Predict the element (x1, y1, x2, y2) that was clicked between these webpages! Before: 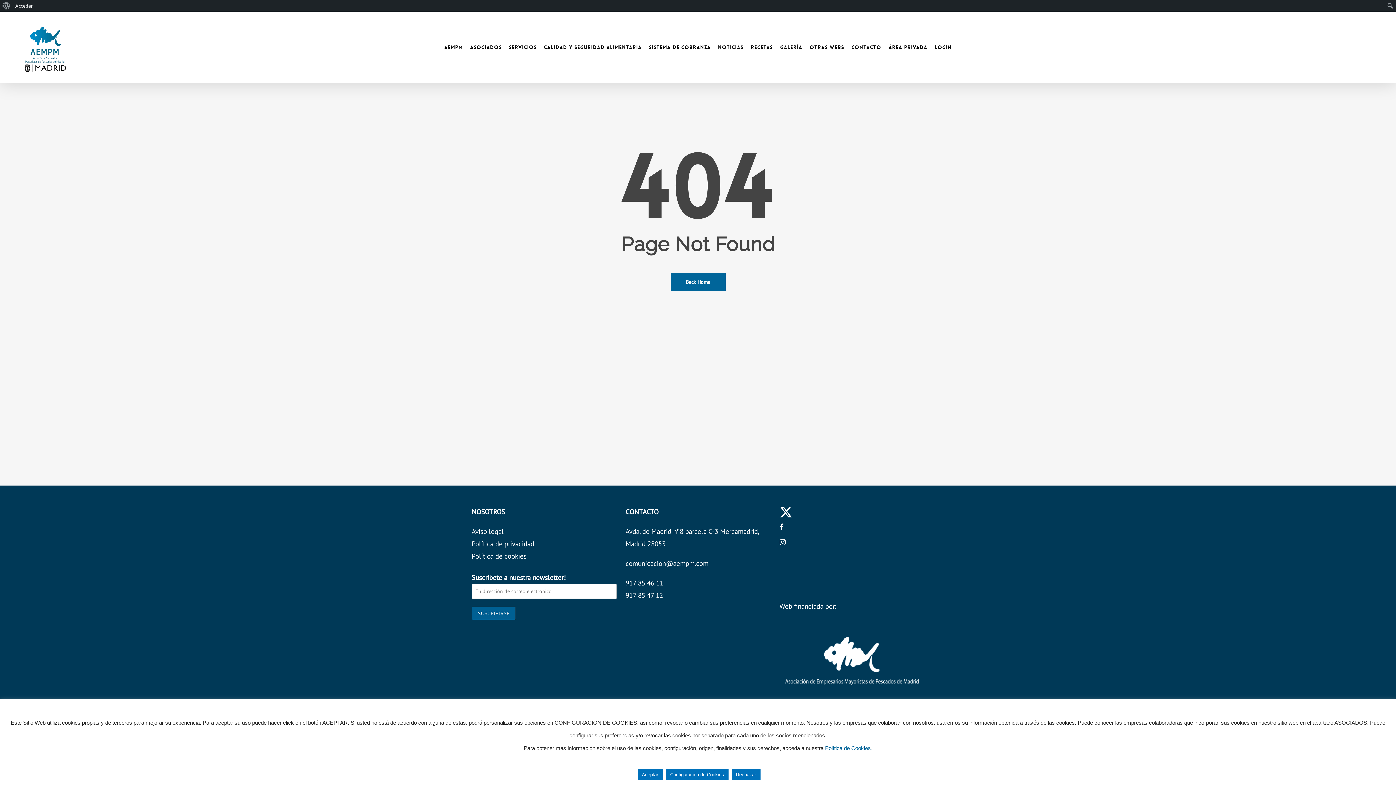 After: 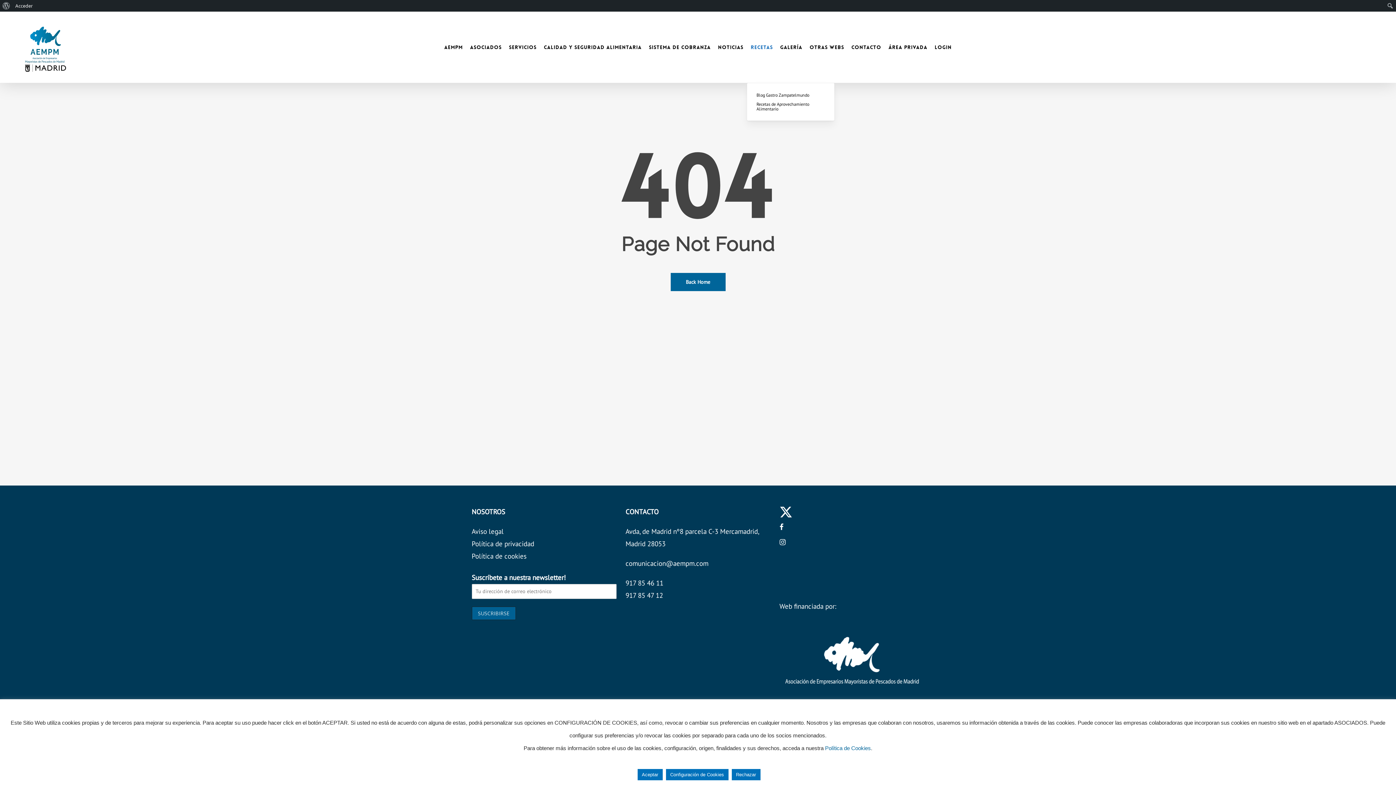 Action: bbox: (747, 43, 776, 50) label: Recetas